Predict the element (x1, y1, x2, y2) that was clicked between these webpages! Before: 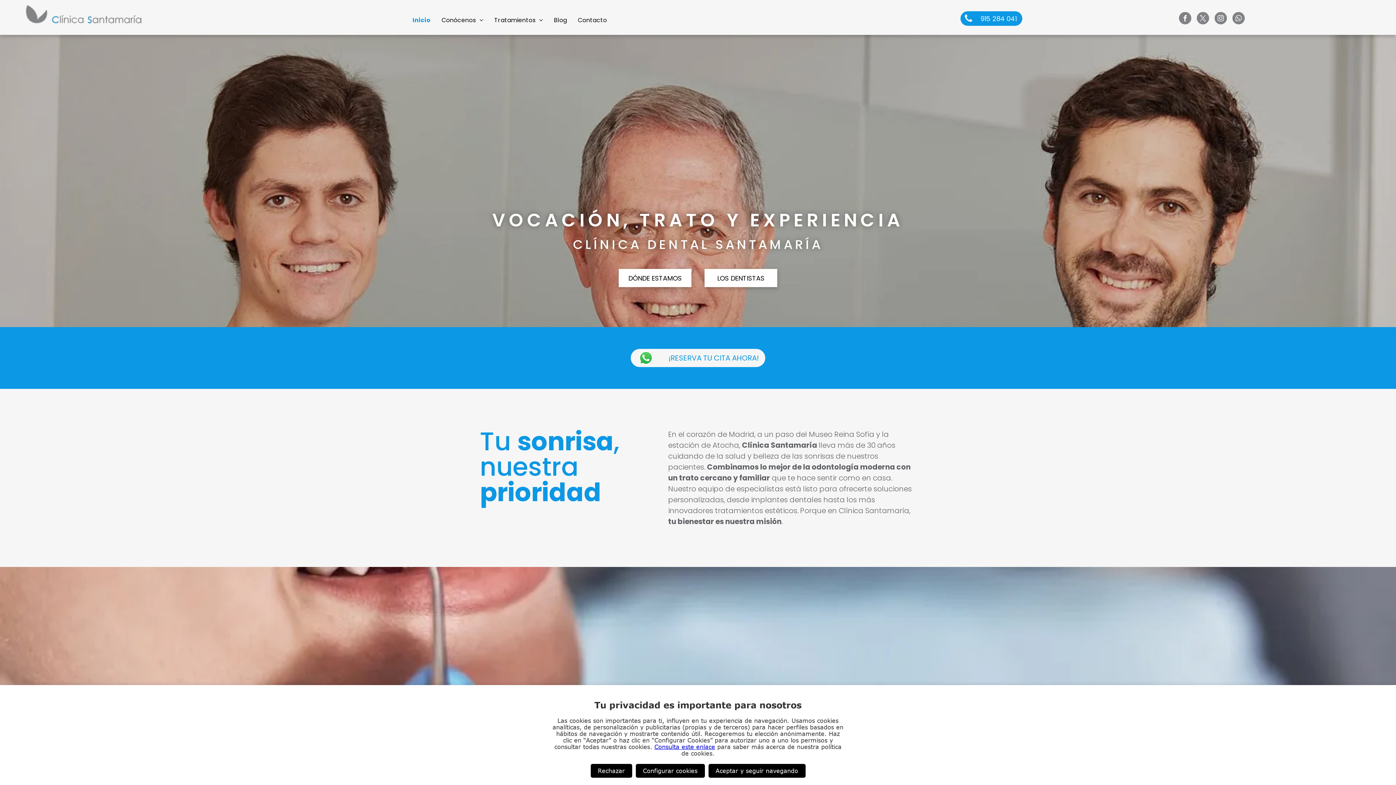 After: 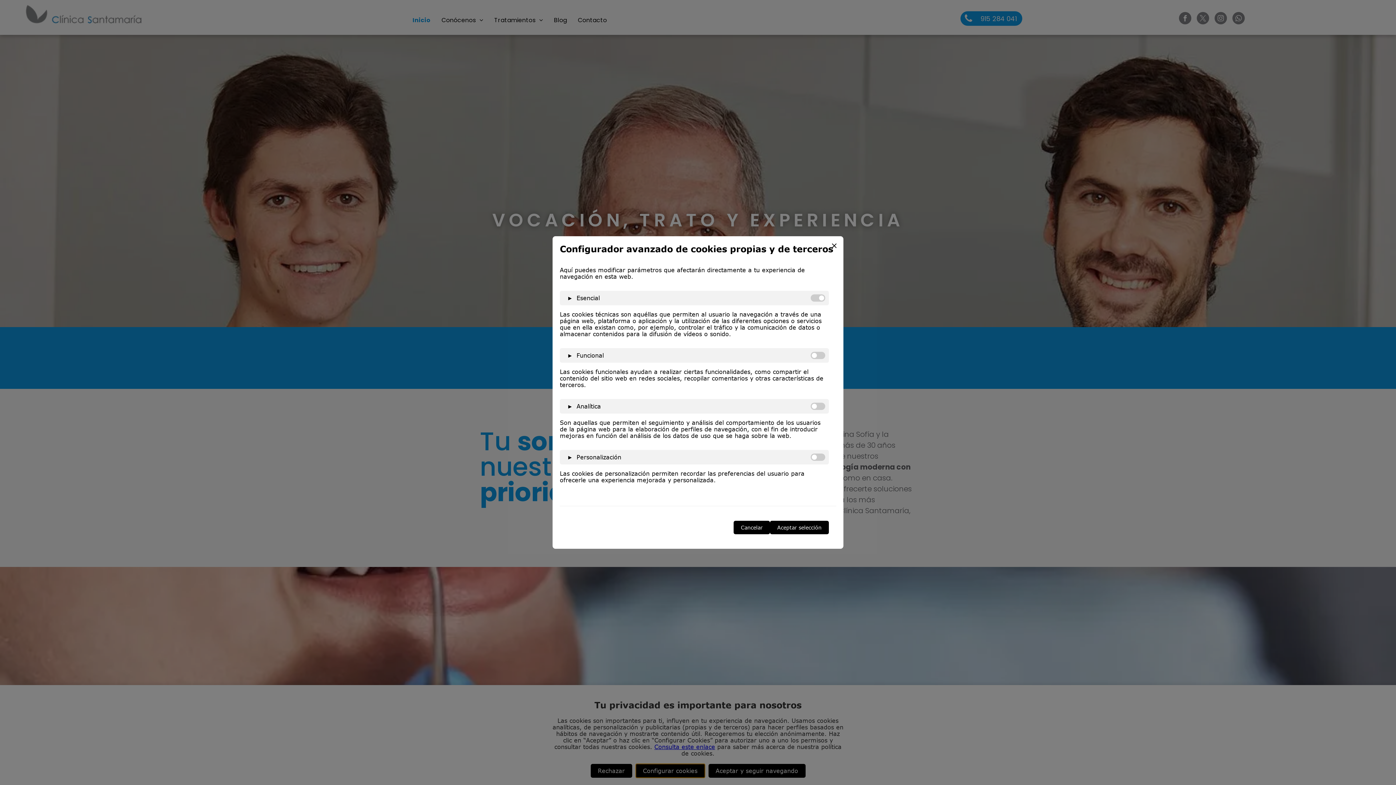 Action: bbox: (635, 764, 704, 778) label: Configurar cookies